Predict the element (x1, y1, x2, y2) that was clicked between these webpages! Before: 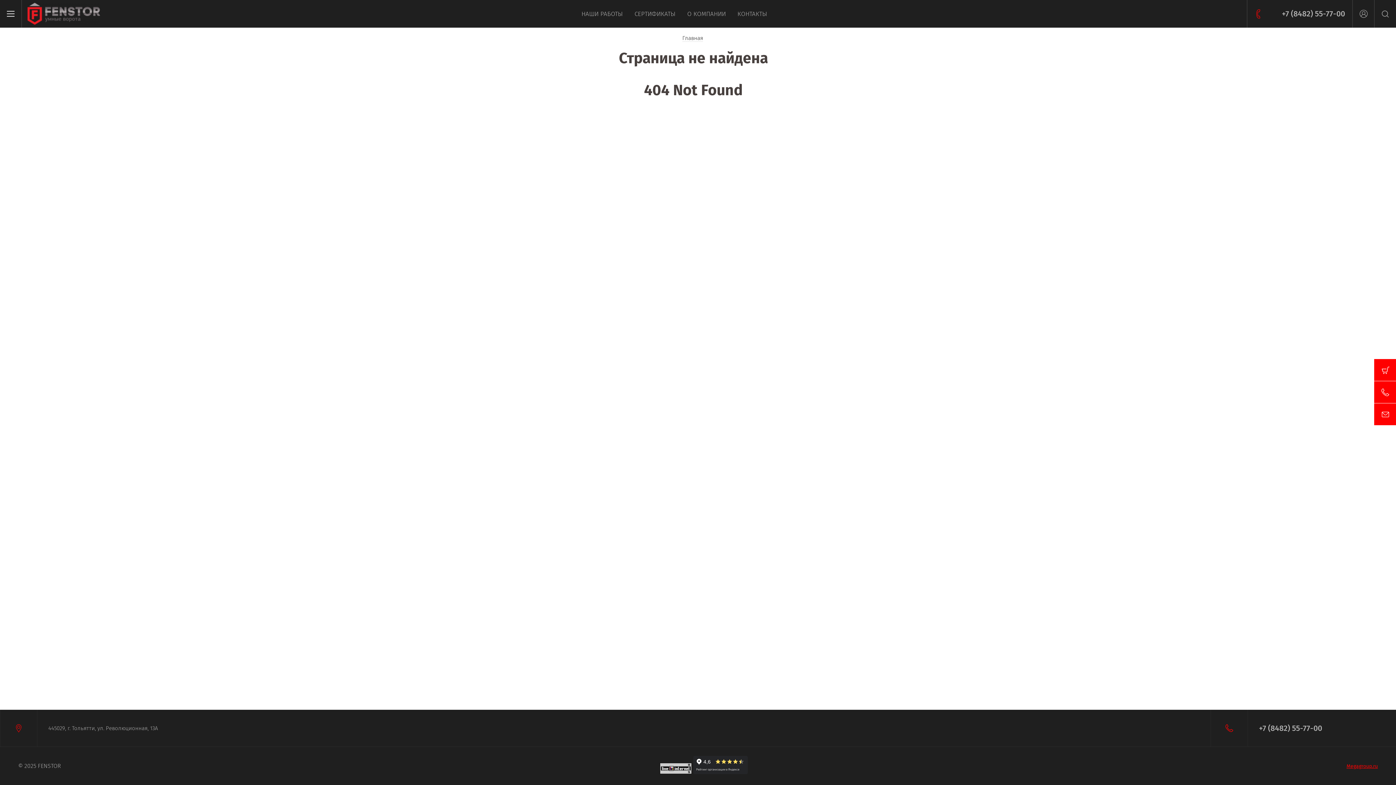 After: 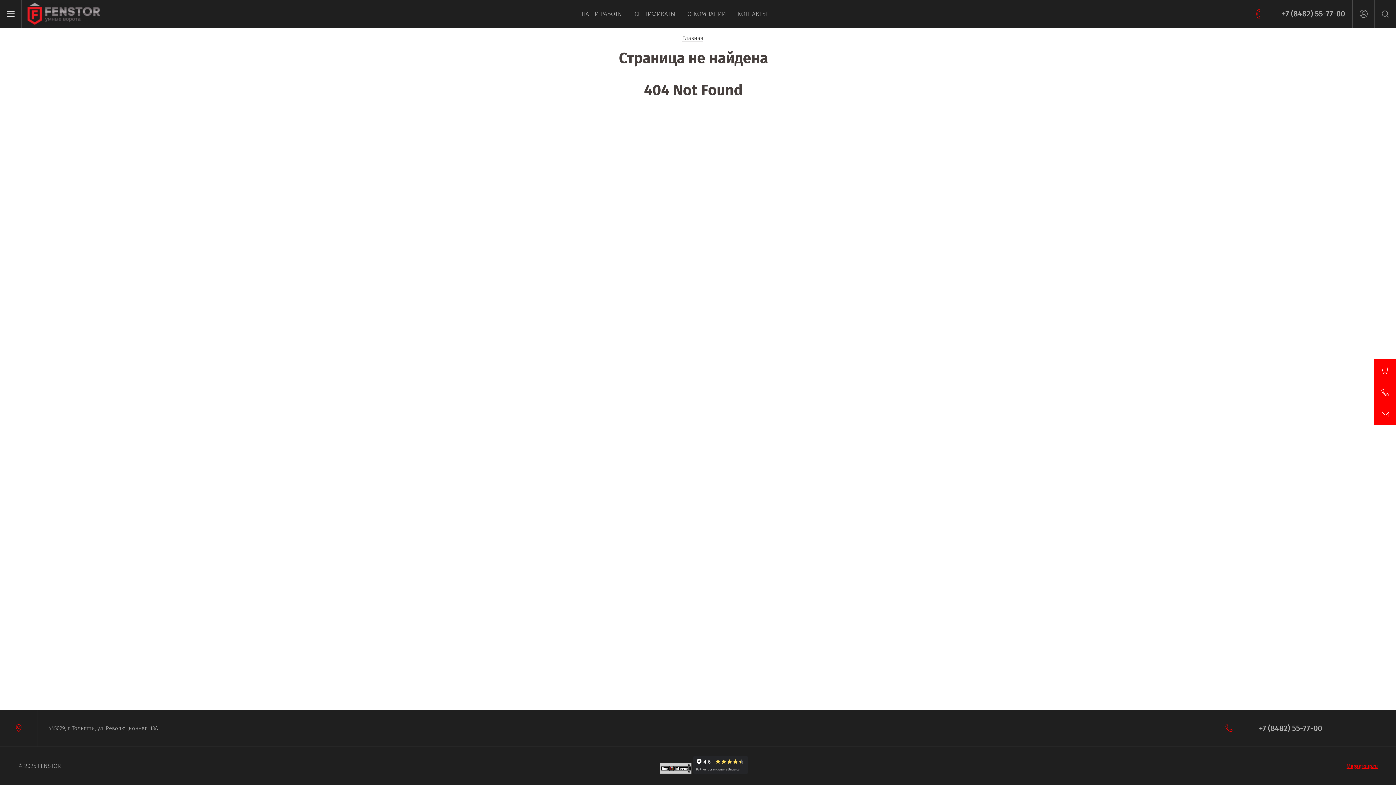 Action: bbox: (1259, 723, 1322, 733) label: +7 (8482) 55-77-00